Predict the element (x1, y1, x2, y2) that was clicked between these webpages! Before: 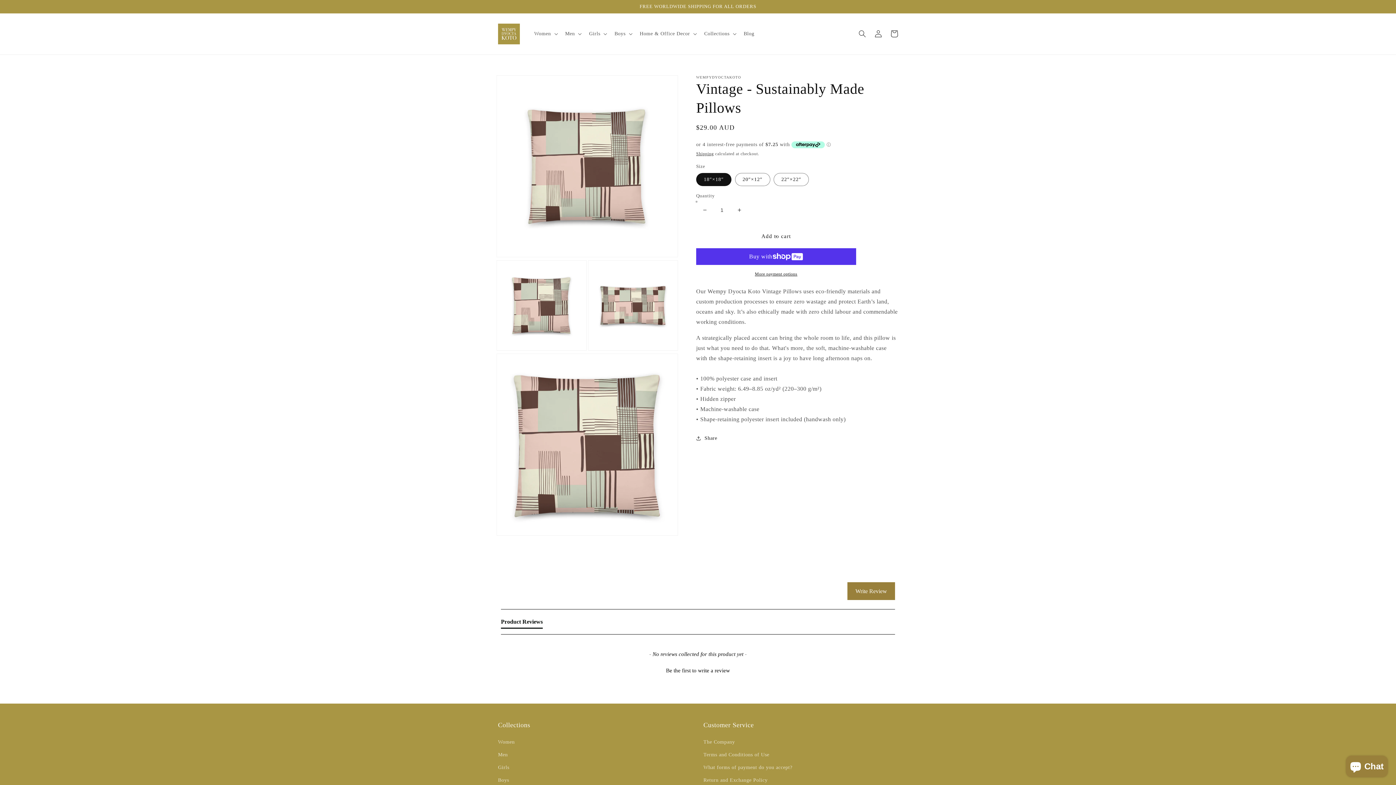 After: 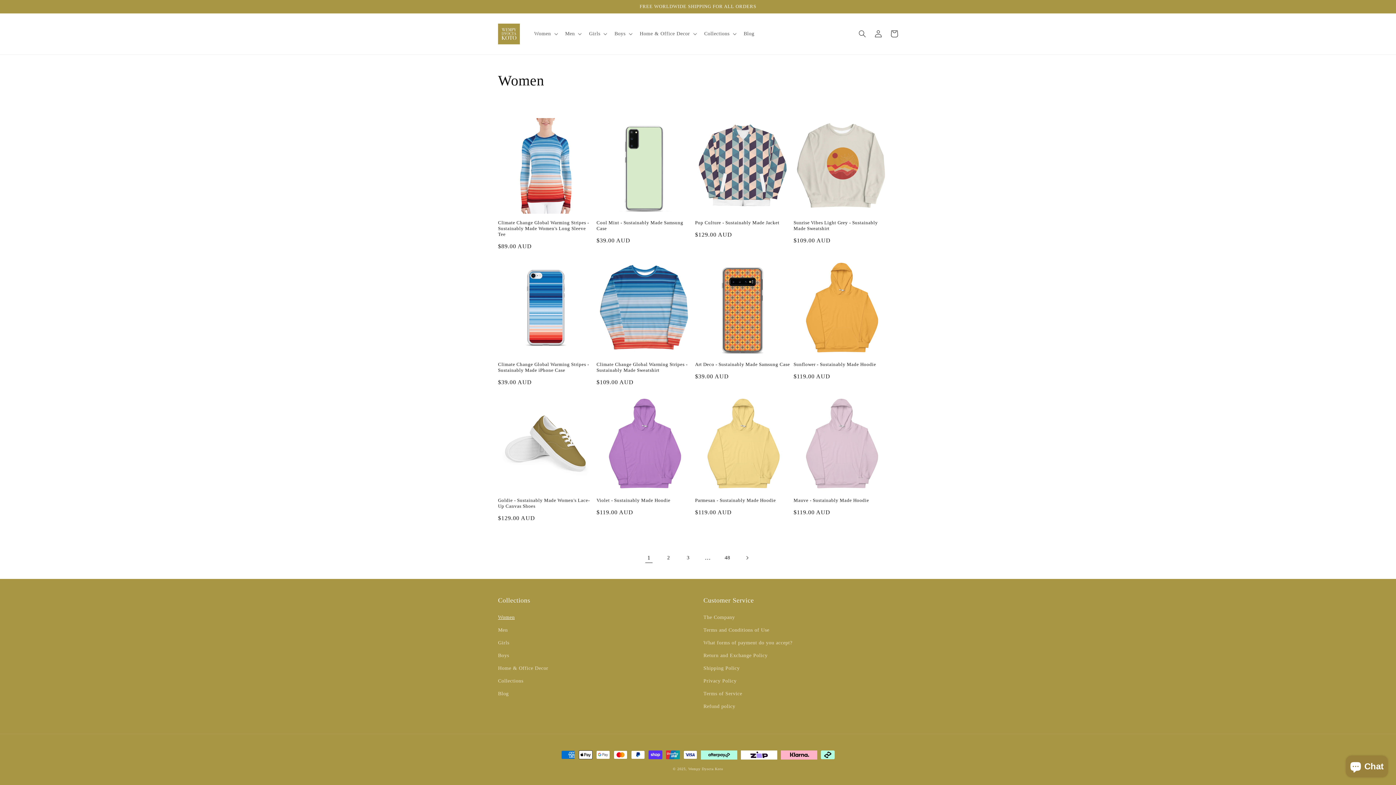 Action: label: Women bbox: (498, 737, 514, 748)